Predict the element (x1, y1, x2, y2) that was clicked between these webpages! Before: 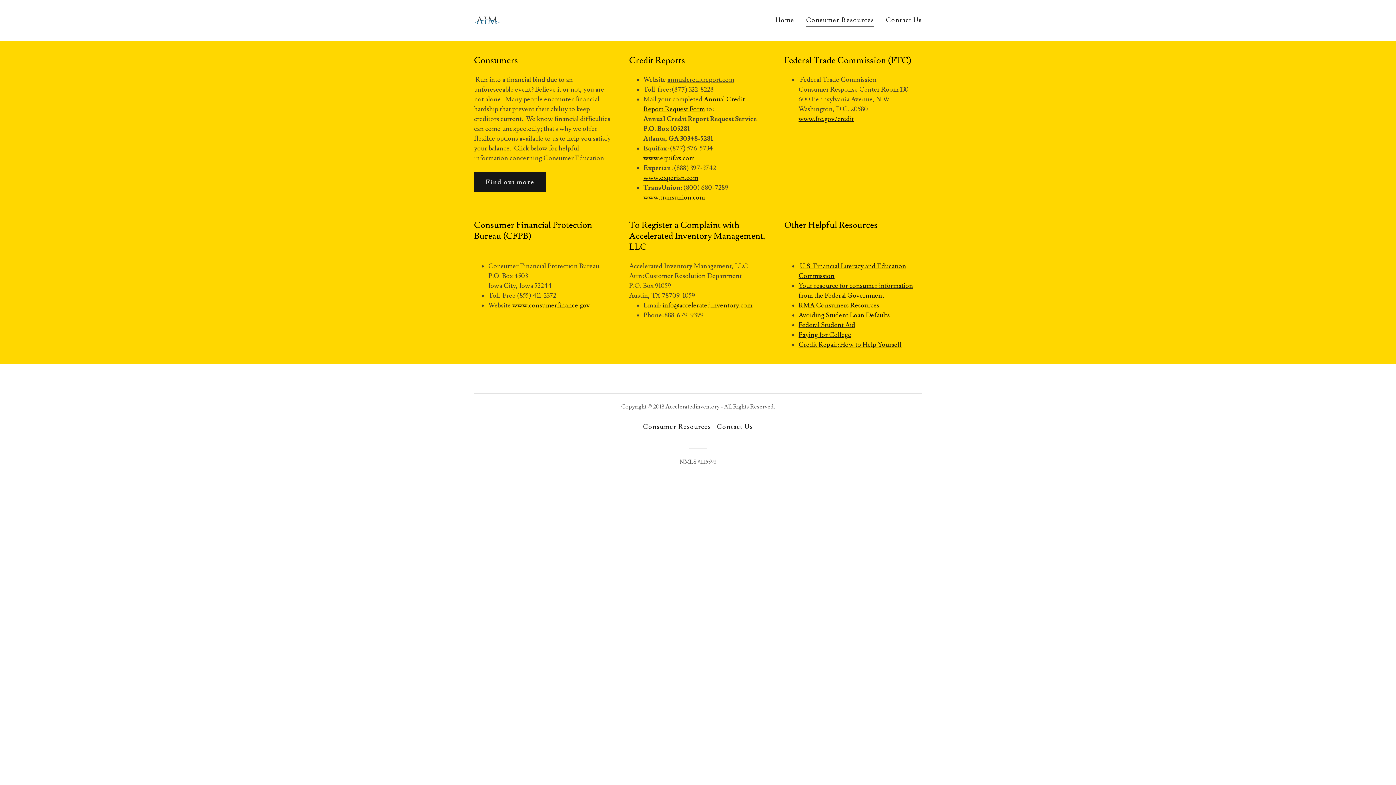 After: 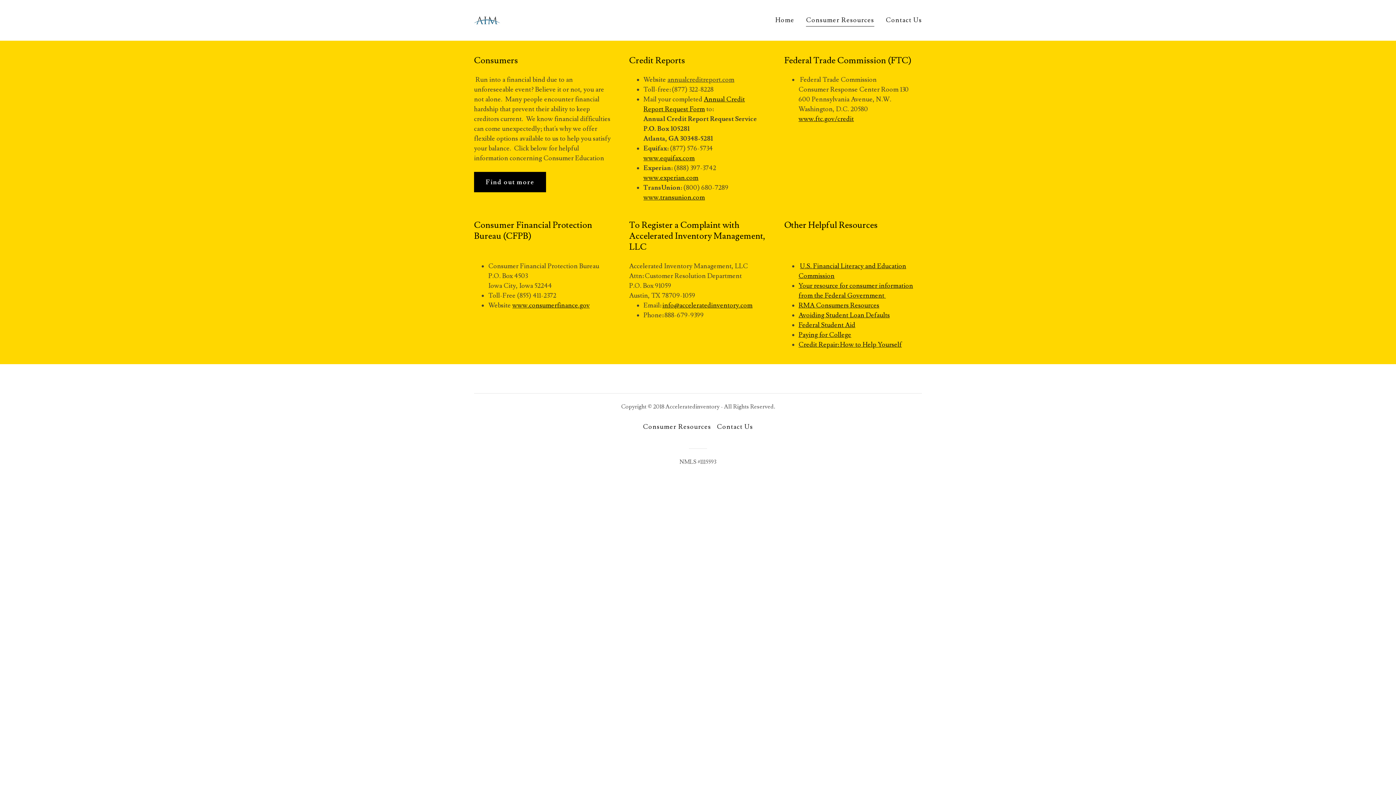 Action: label: Find out more bbox: (474, 172, 546, 192)